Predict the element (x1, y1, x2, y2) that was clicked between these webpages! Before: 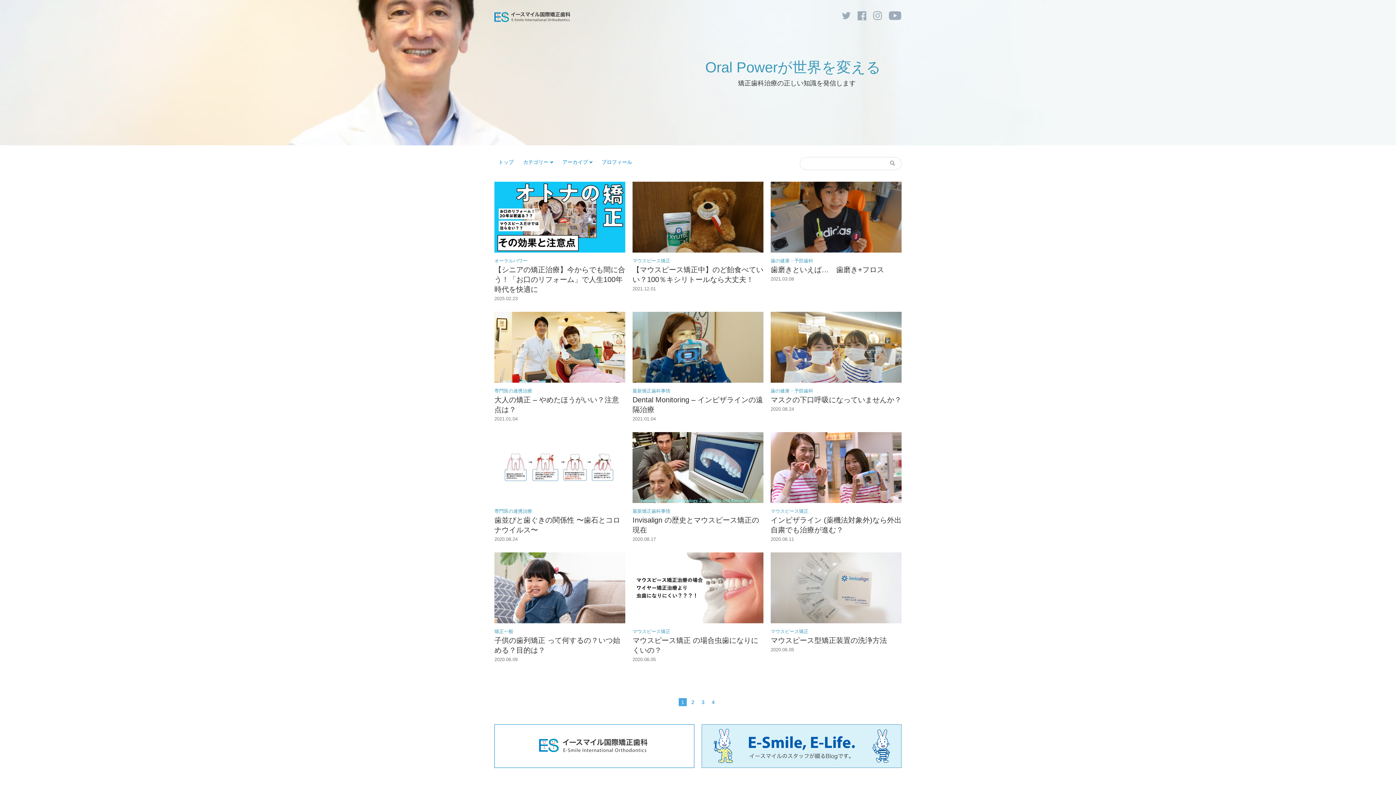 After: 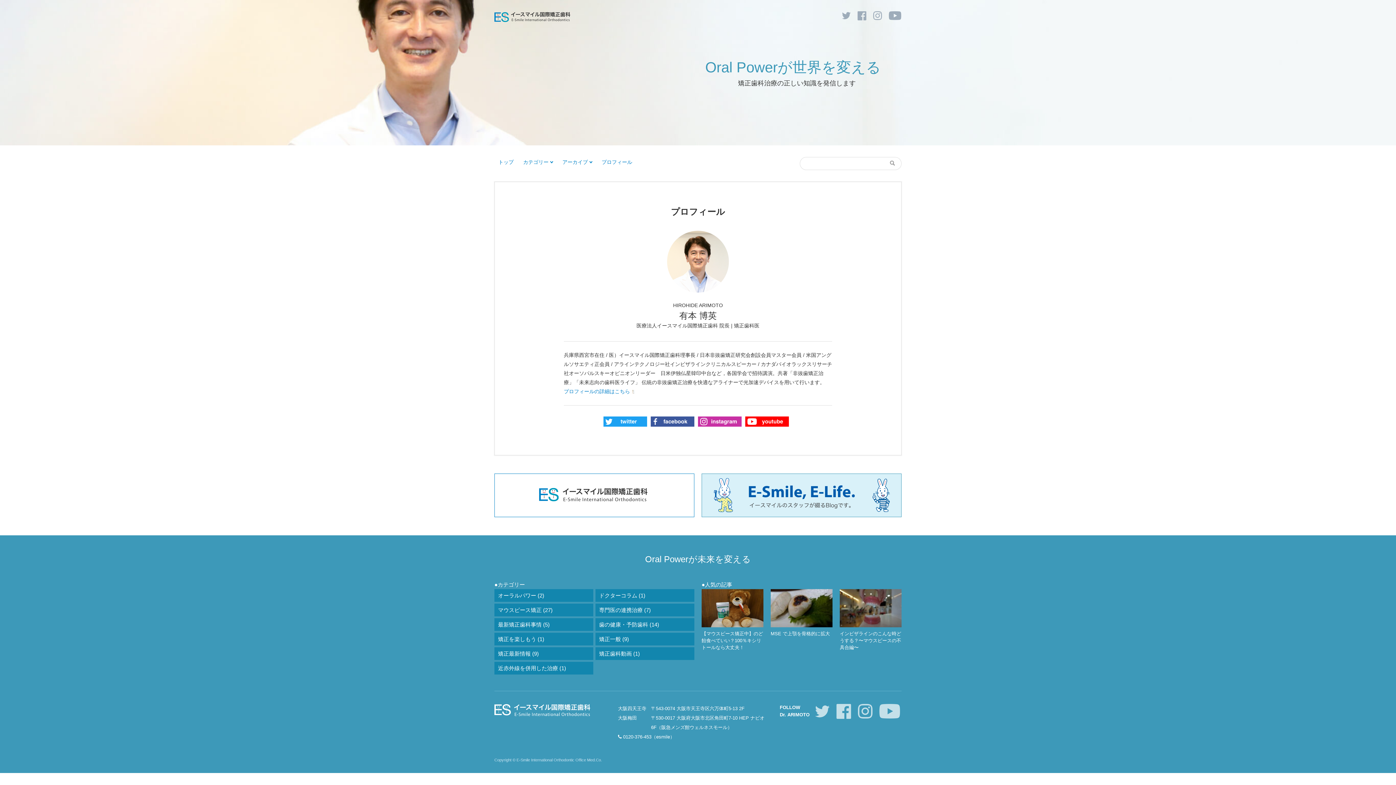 Action: label: プロフィール bbox: (598, 157, 635, 167)